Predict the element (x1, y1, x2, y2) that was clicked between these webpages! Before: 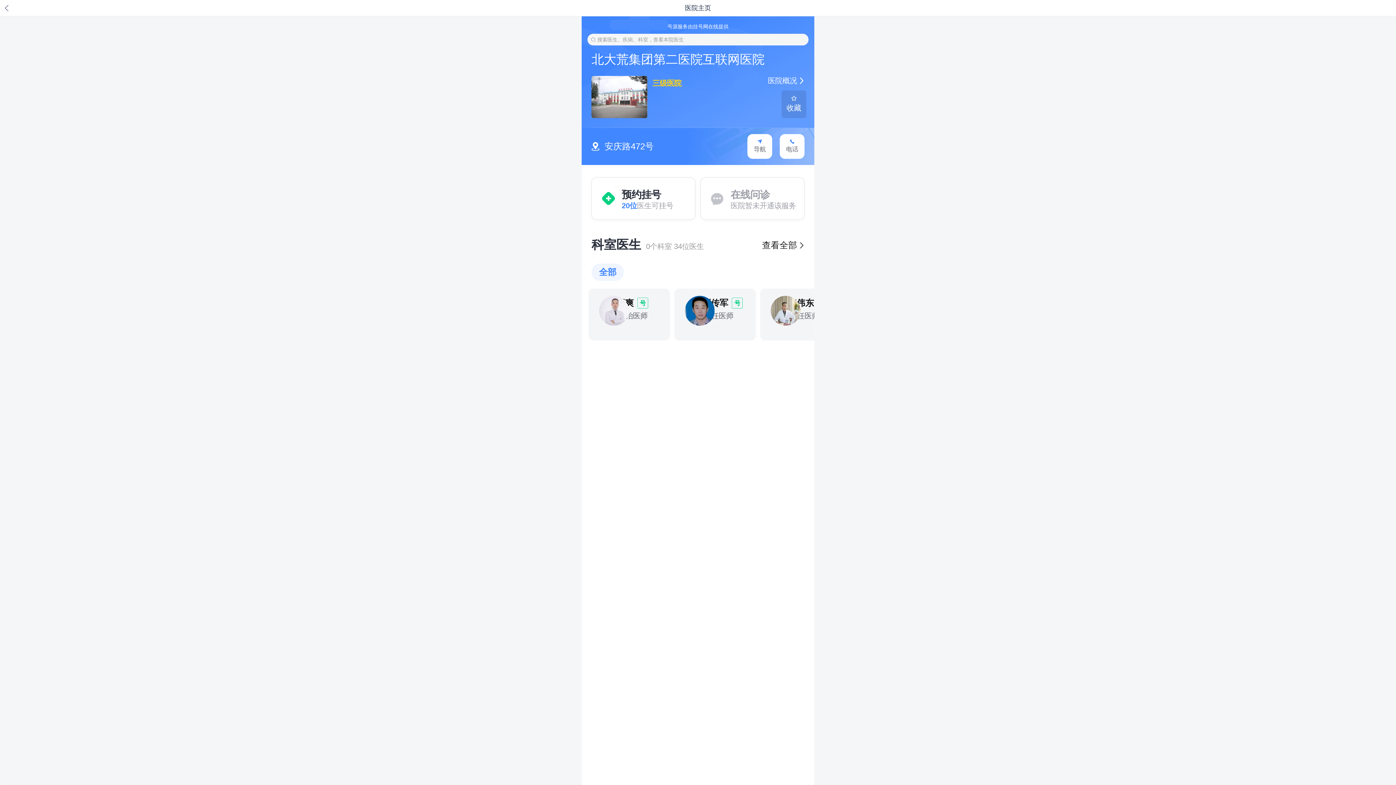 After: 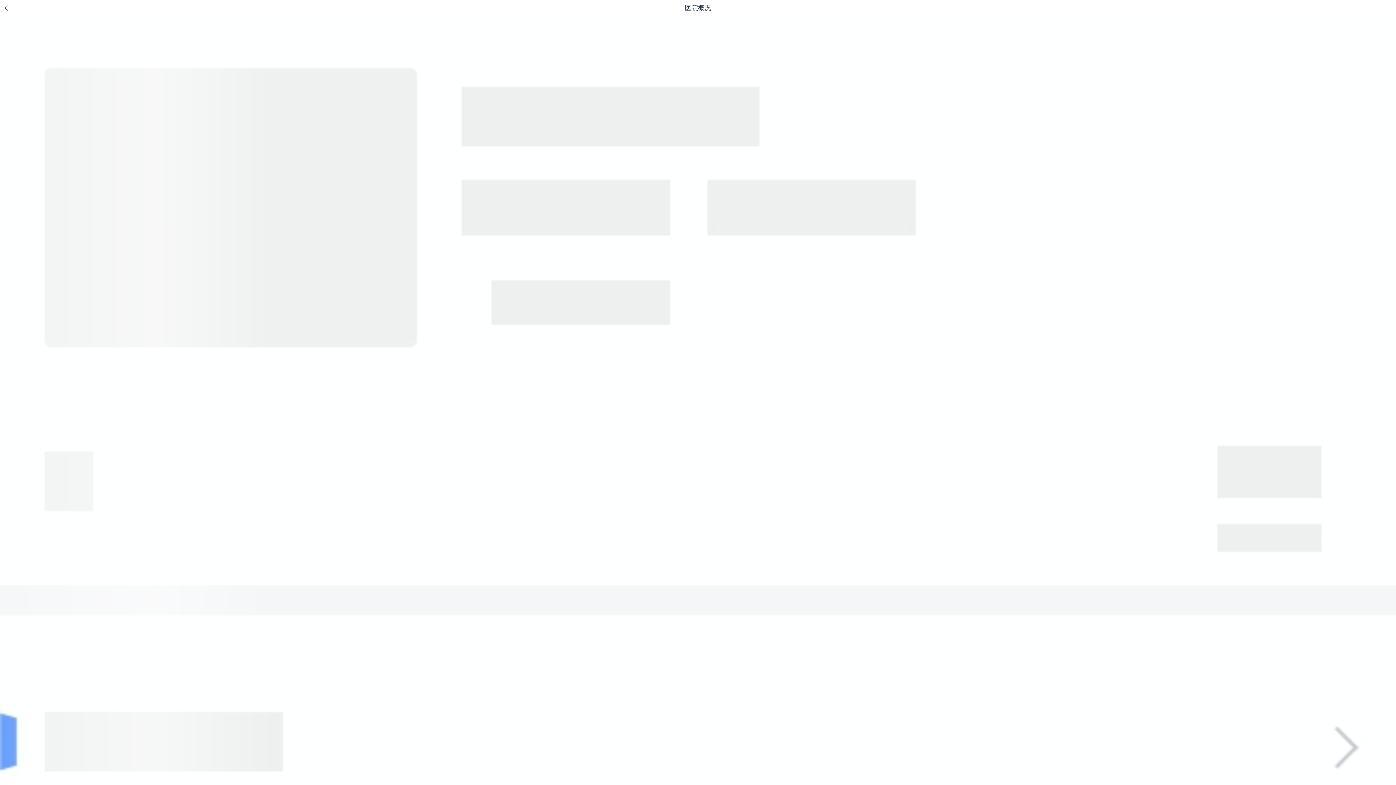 Action: label: 医院概况 bbox: (768, 75, 804, 85)